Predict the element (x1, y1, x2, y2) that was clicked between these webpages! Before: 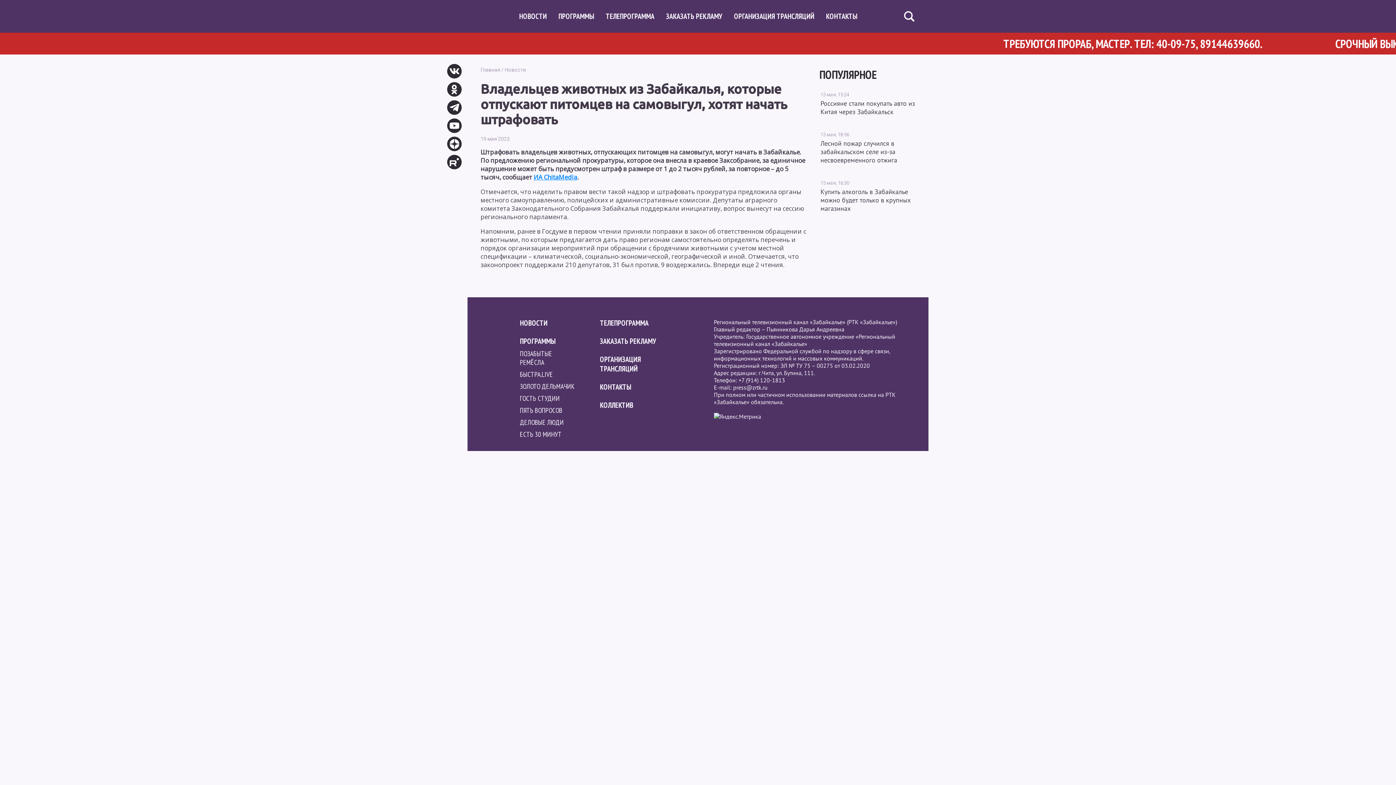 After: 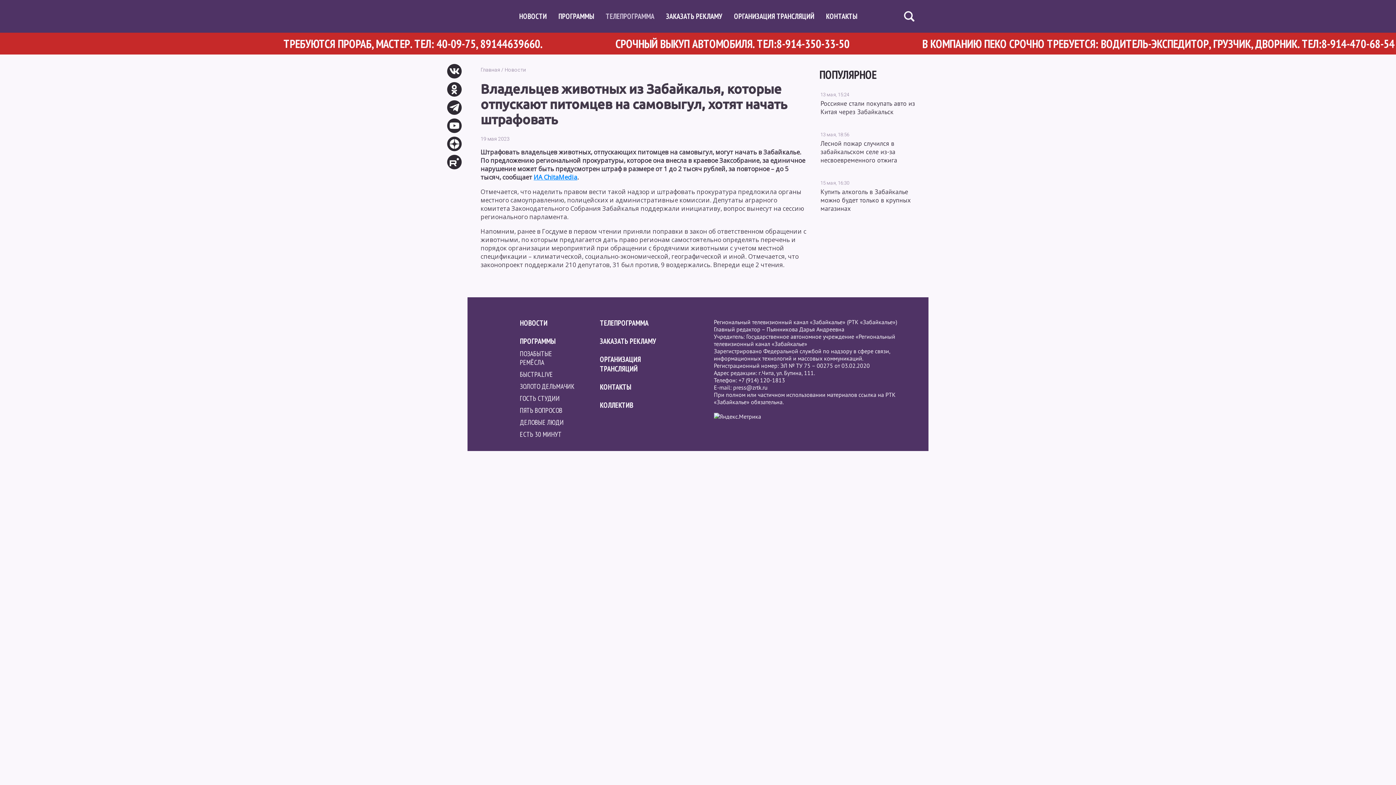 Action: label: ТЕЛЕПРОГРАММА bbox: (605, 11, 654, 21)